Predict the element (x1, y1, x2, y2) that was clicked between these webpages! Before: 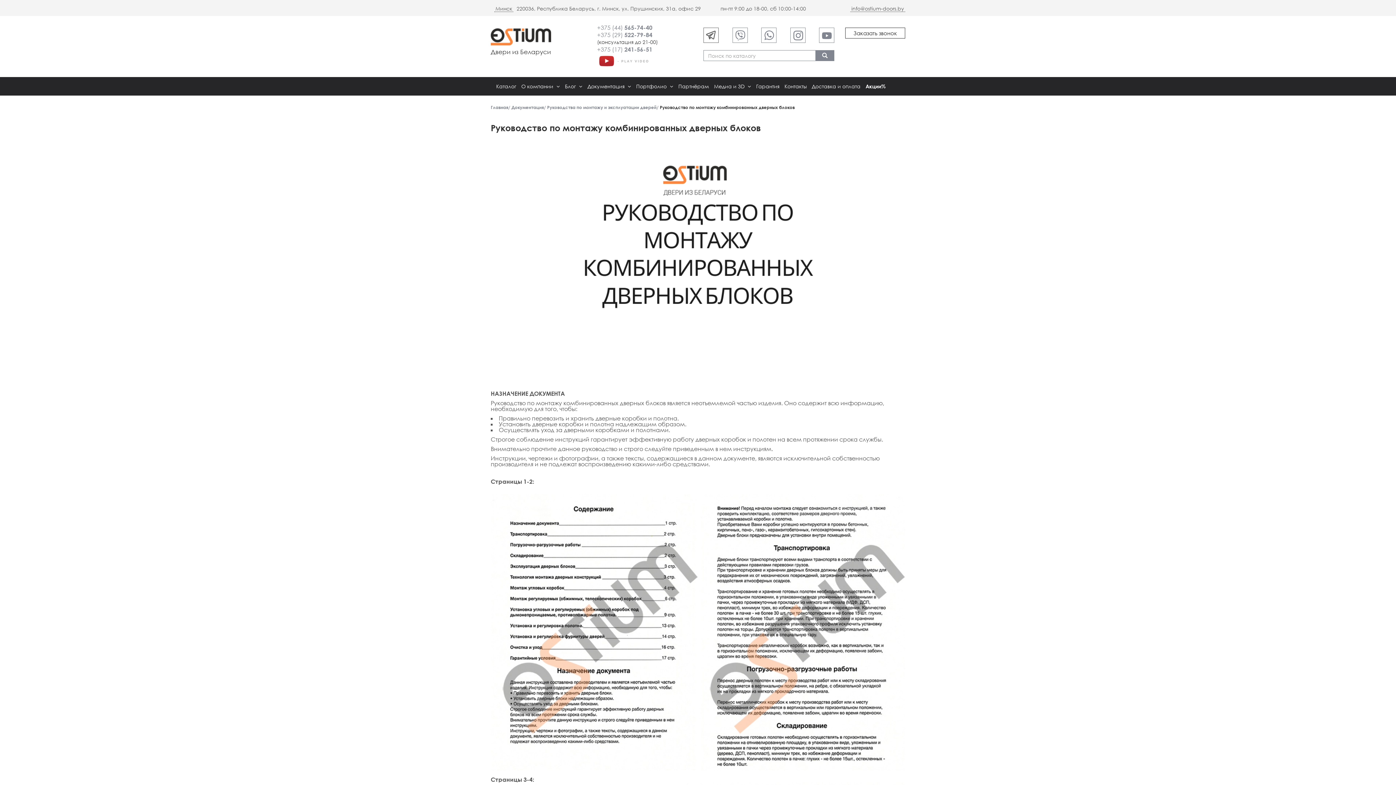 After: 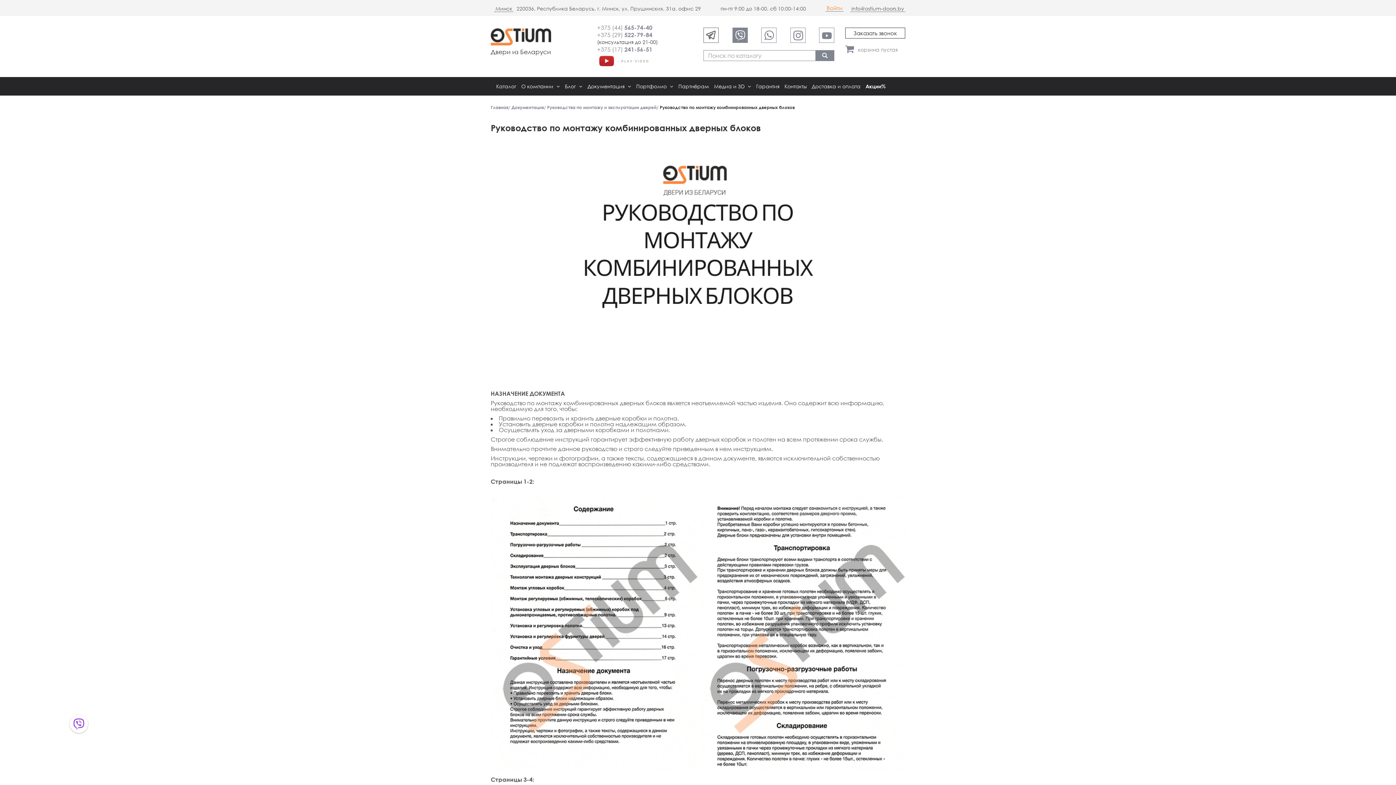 Action: bbox: (732, 27, 747, 42)